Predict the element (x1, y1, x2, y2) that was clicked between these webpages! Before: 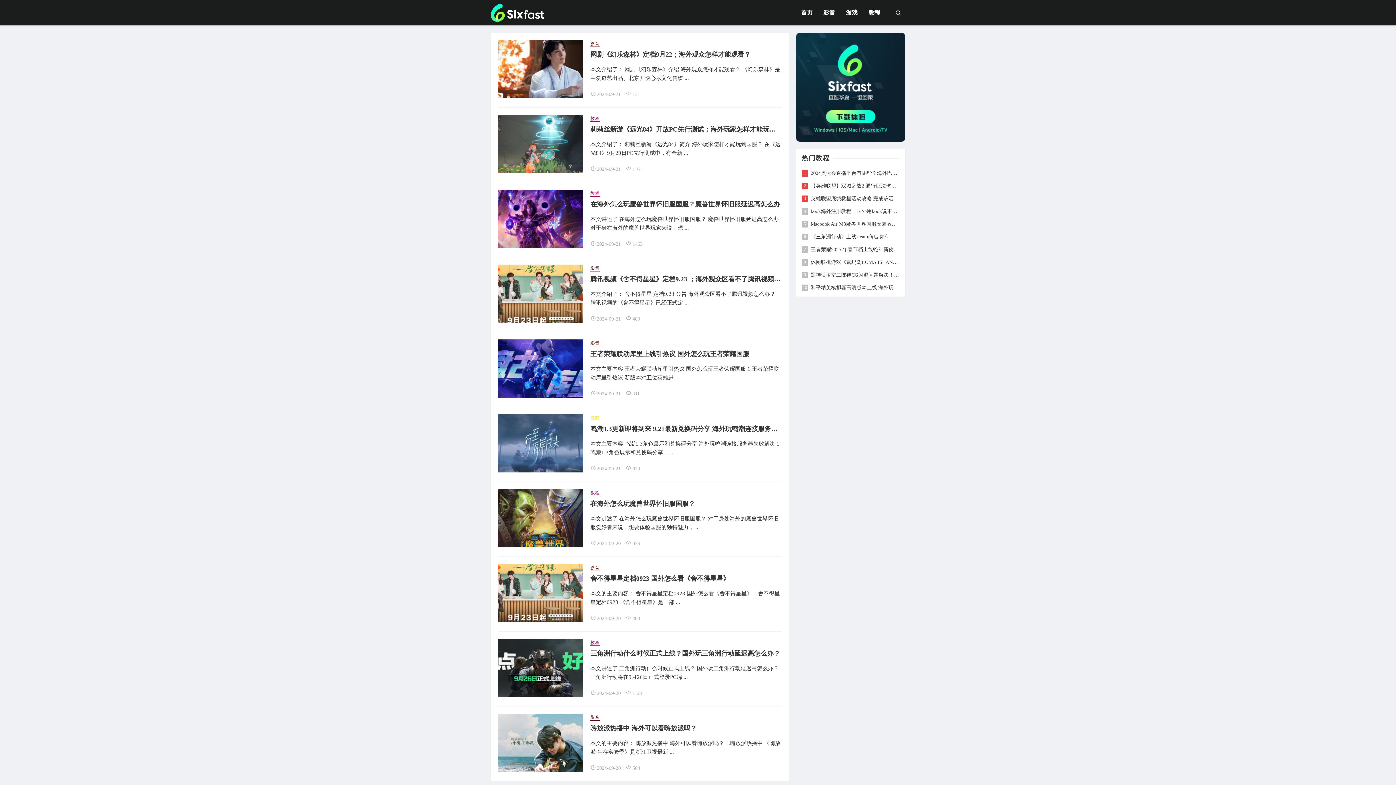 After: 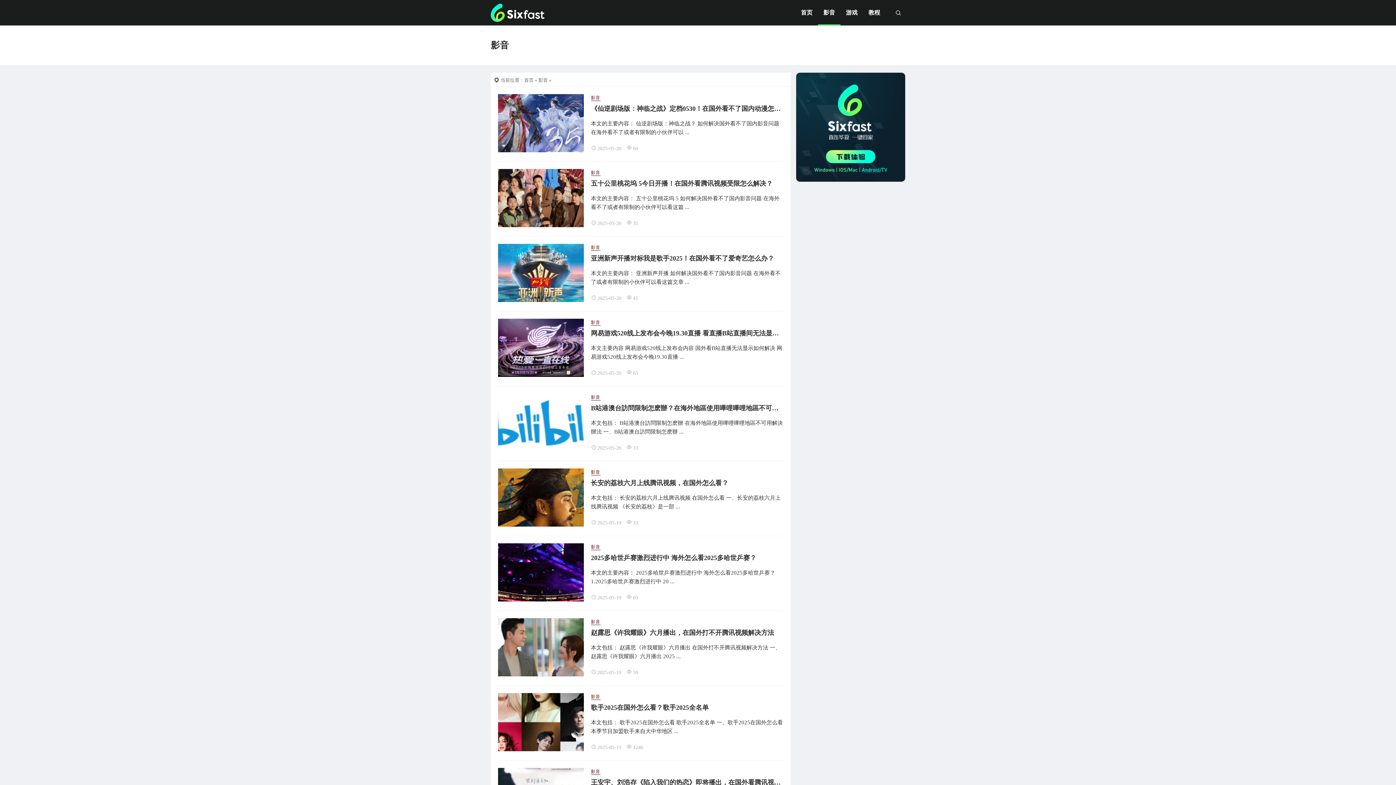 Action: bbox: (590, 265, 600, 271) label: 影音